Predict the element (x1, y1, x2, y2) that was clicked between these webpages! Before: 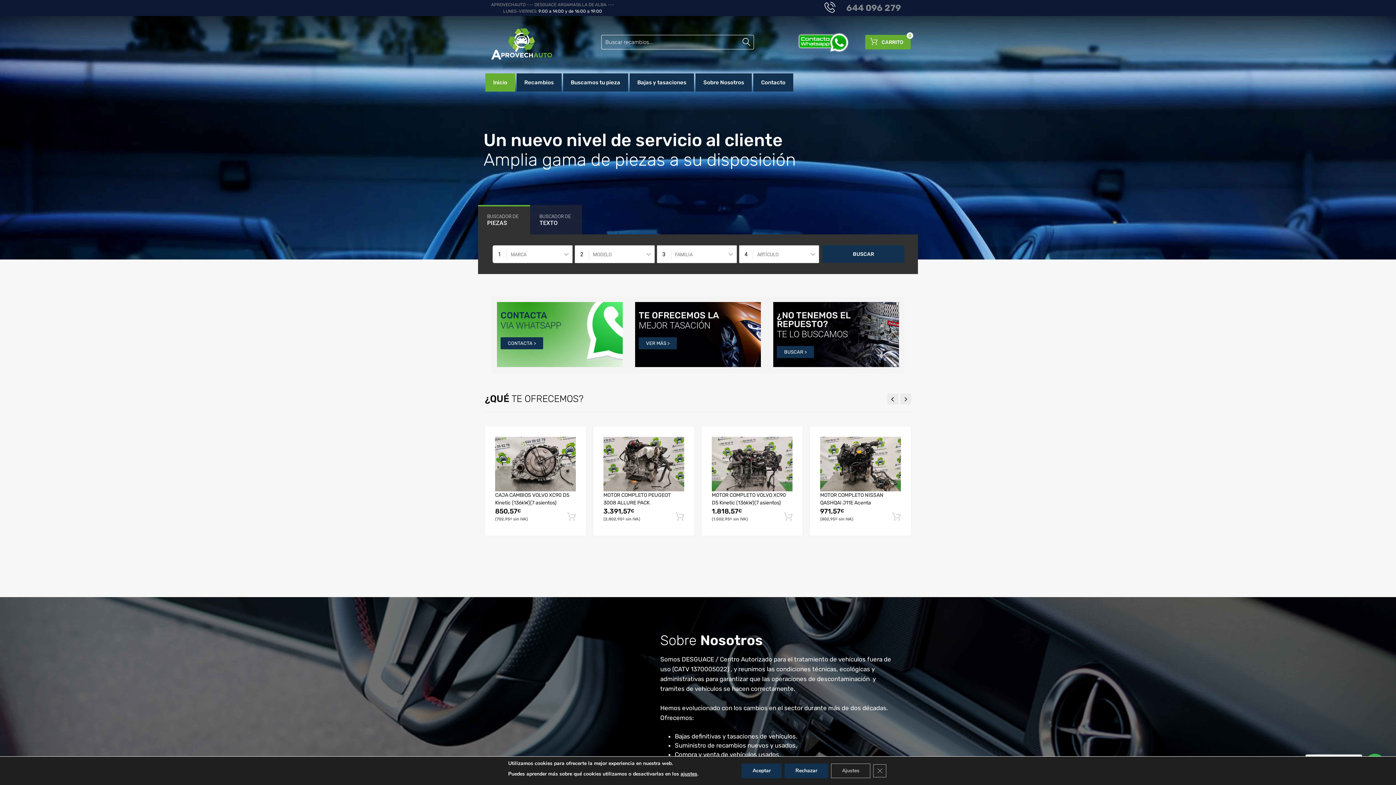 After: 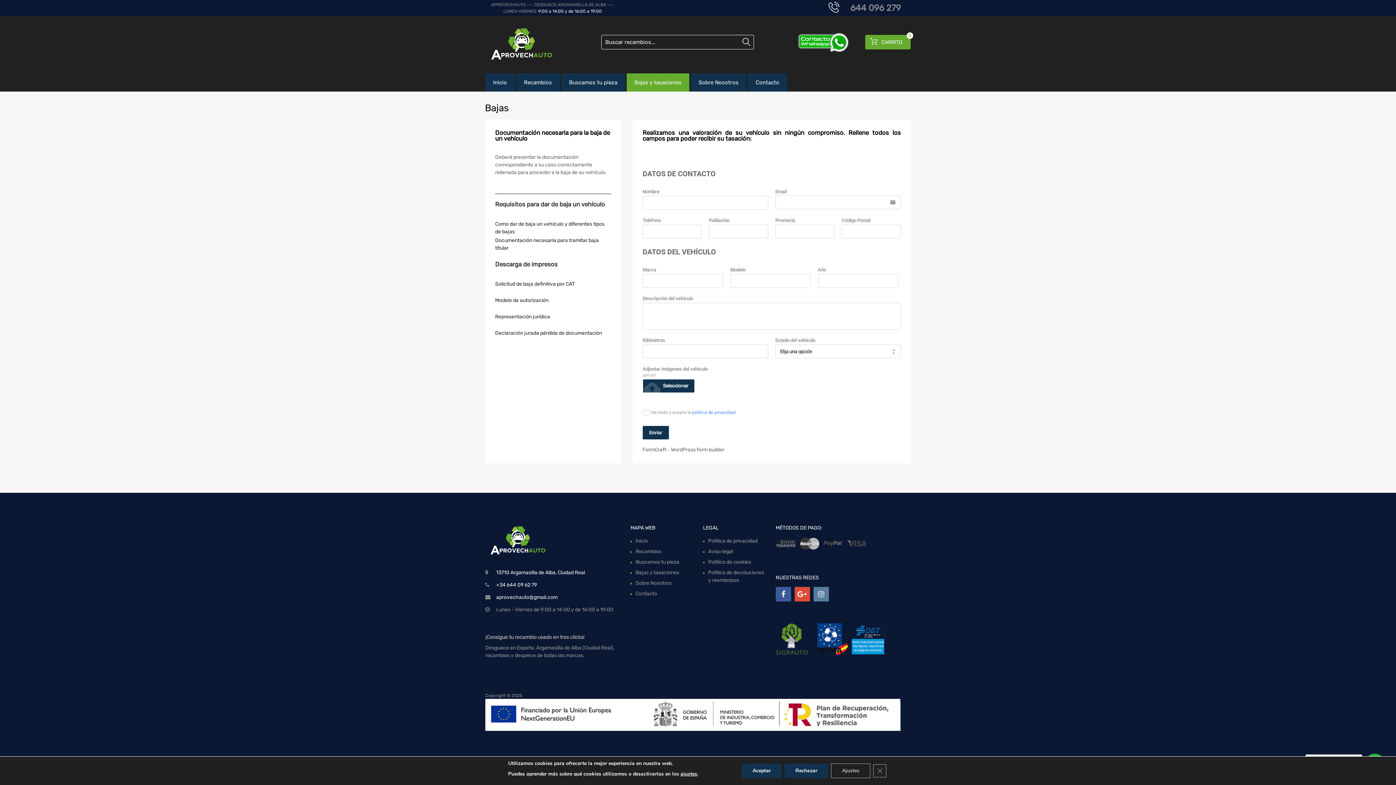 Action: bbox: (629, 73, 694, 91) label: Bajas y tasaciones